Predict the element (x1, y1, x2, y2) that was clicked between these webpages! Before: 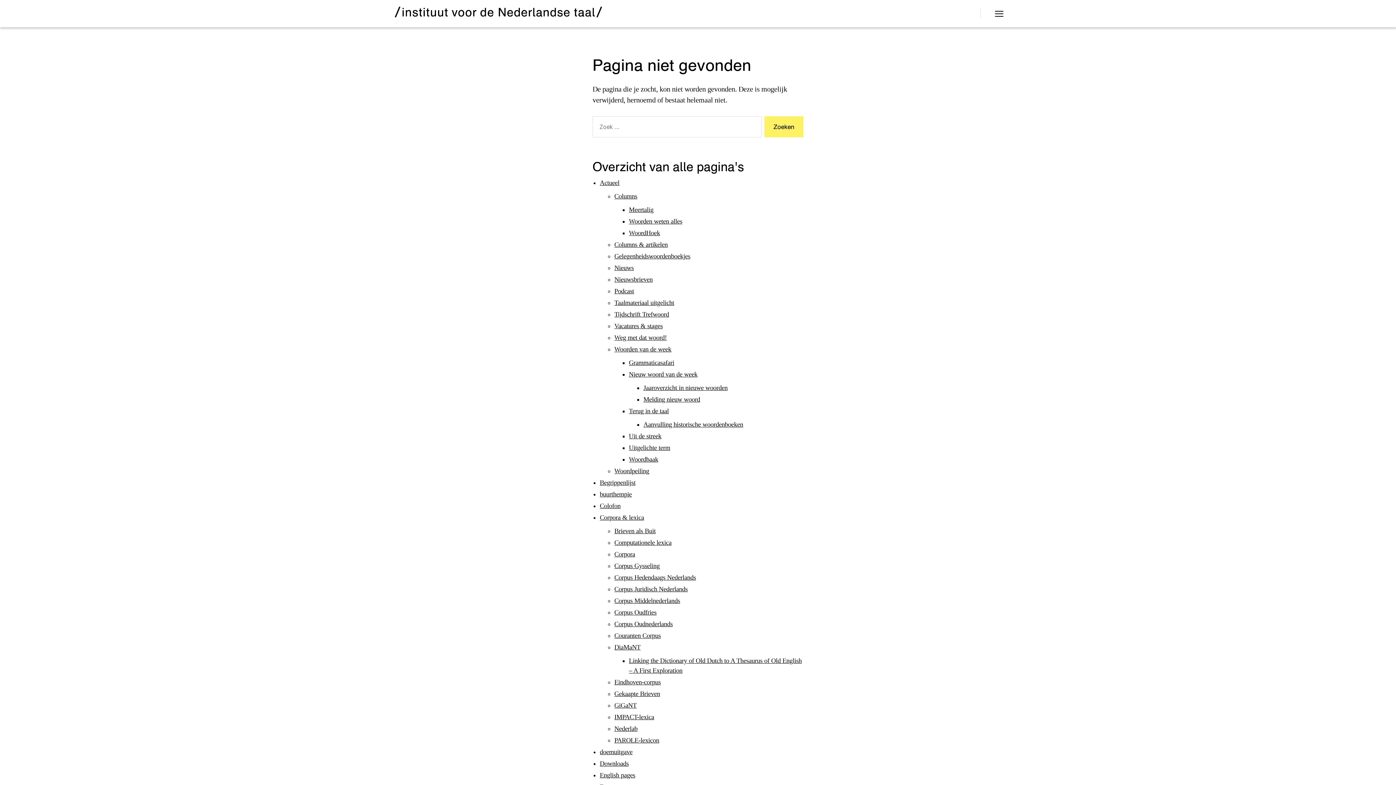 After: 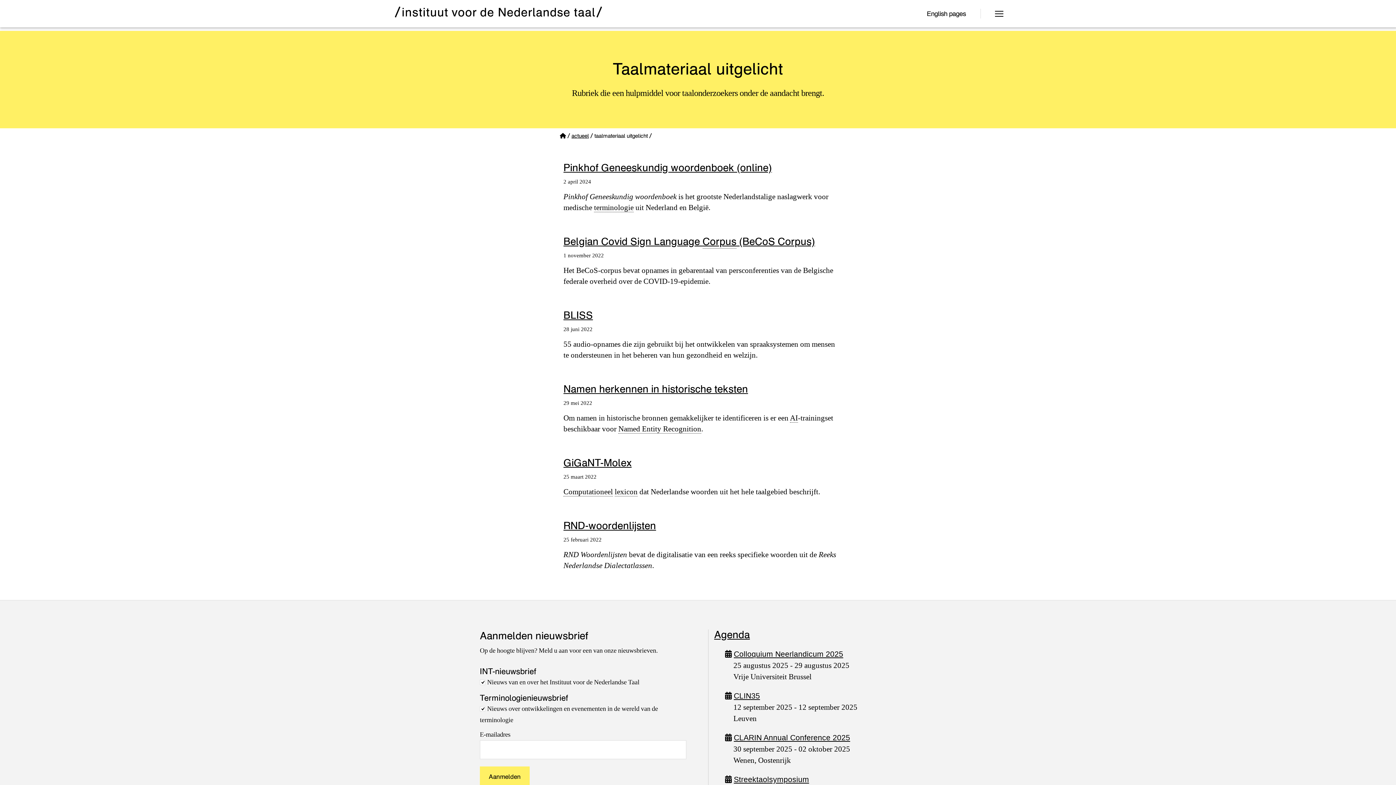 Action: bbox: (614, 299, 674, 306) label: Taalmateriaal uitgelicht